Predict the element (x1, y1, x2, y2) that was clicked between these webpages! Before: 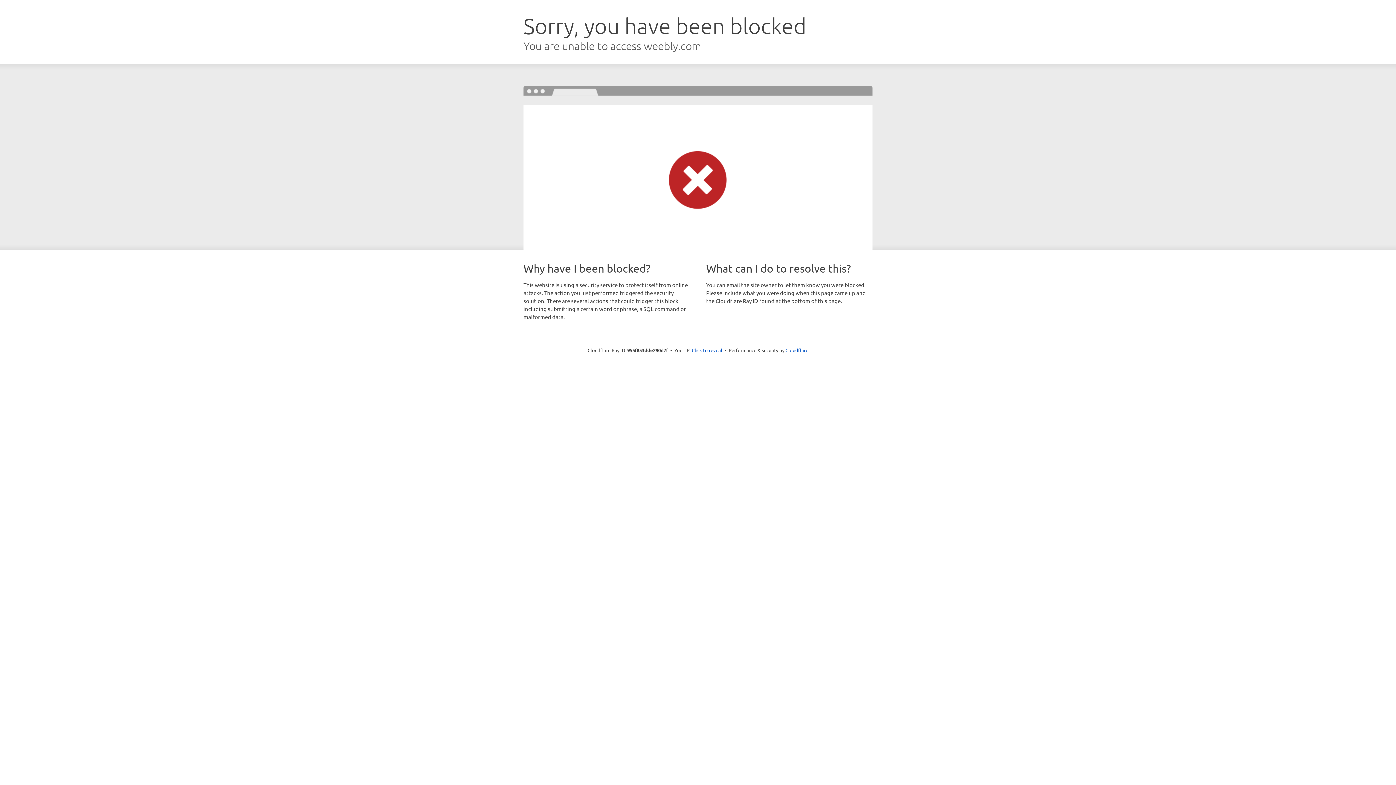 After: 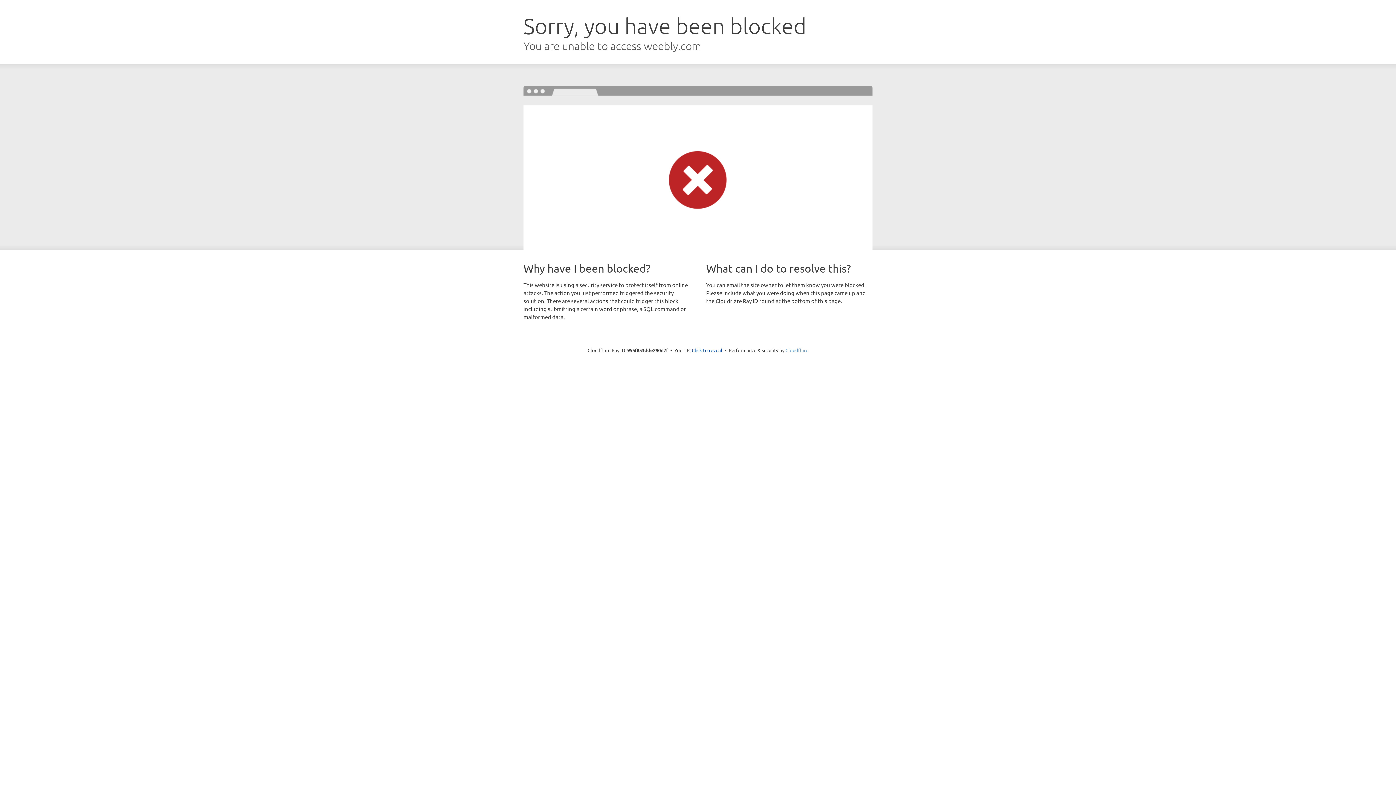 Action: bbox: (785, 347, 808, 353) label: Cloudflare